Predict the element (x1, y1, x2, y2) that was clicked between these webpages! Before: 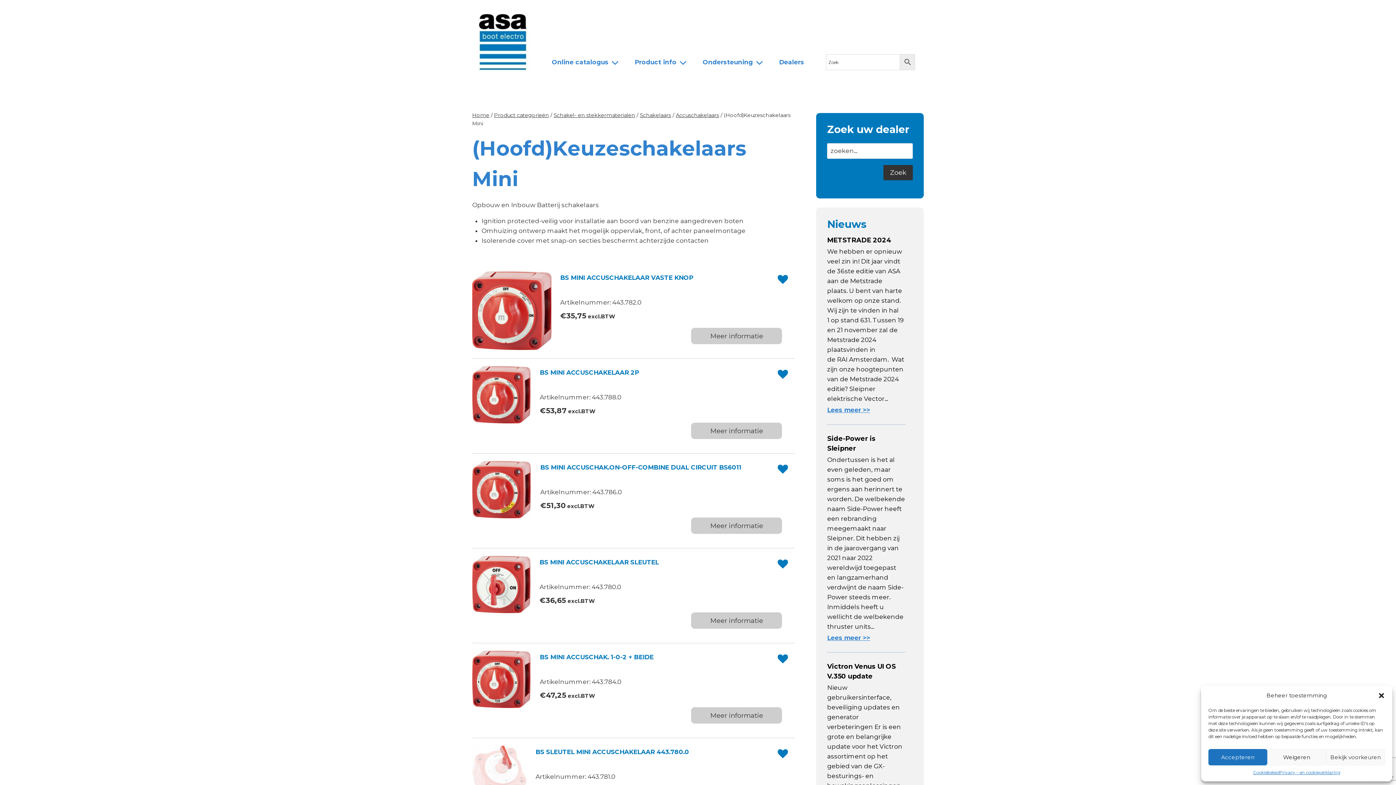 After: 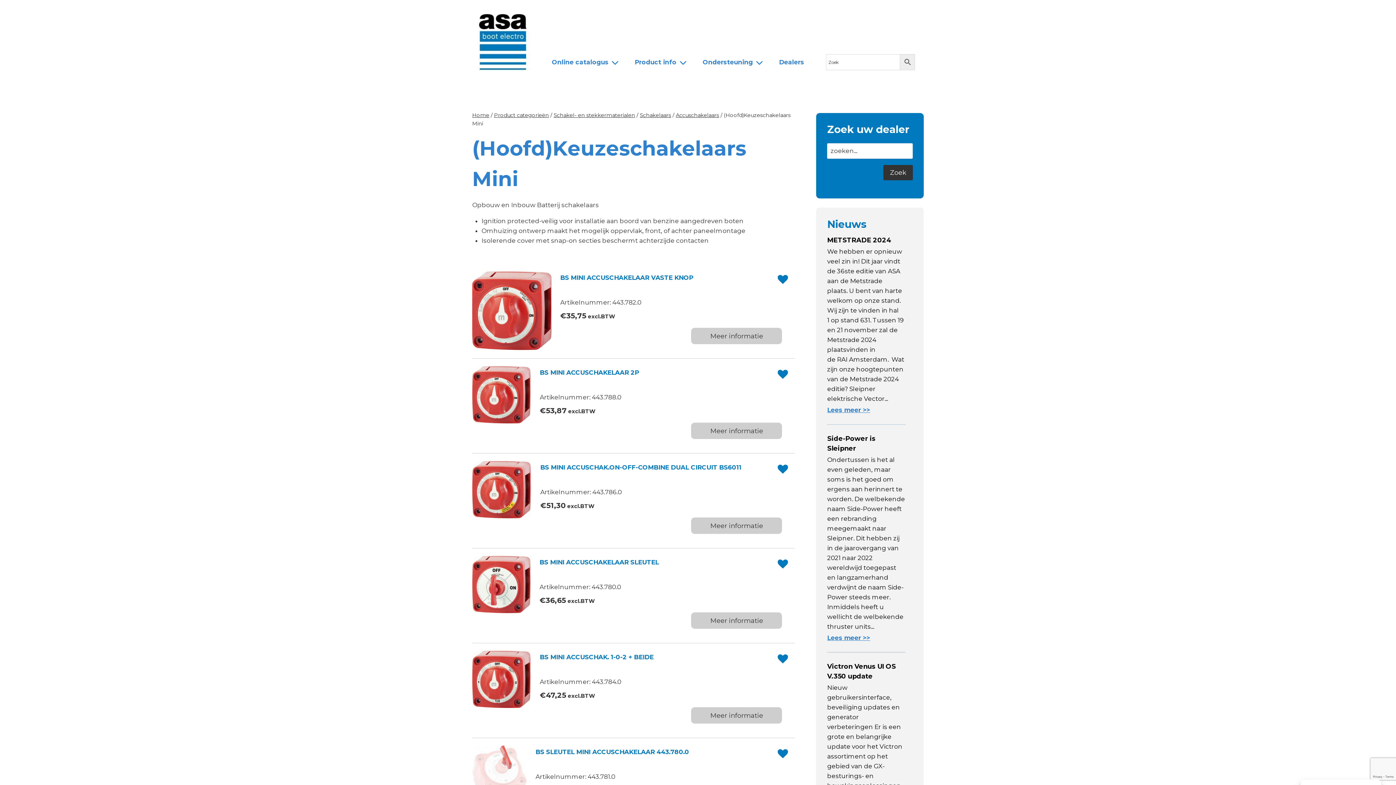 Action: label: Weigeren bbox: (1267, 749, 1326, 765)